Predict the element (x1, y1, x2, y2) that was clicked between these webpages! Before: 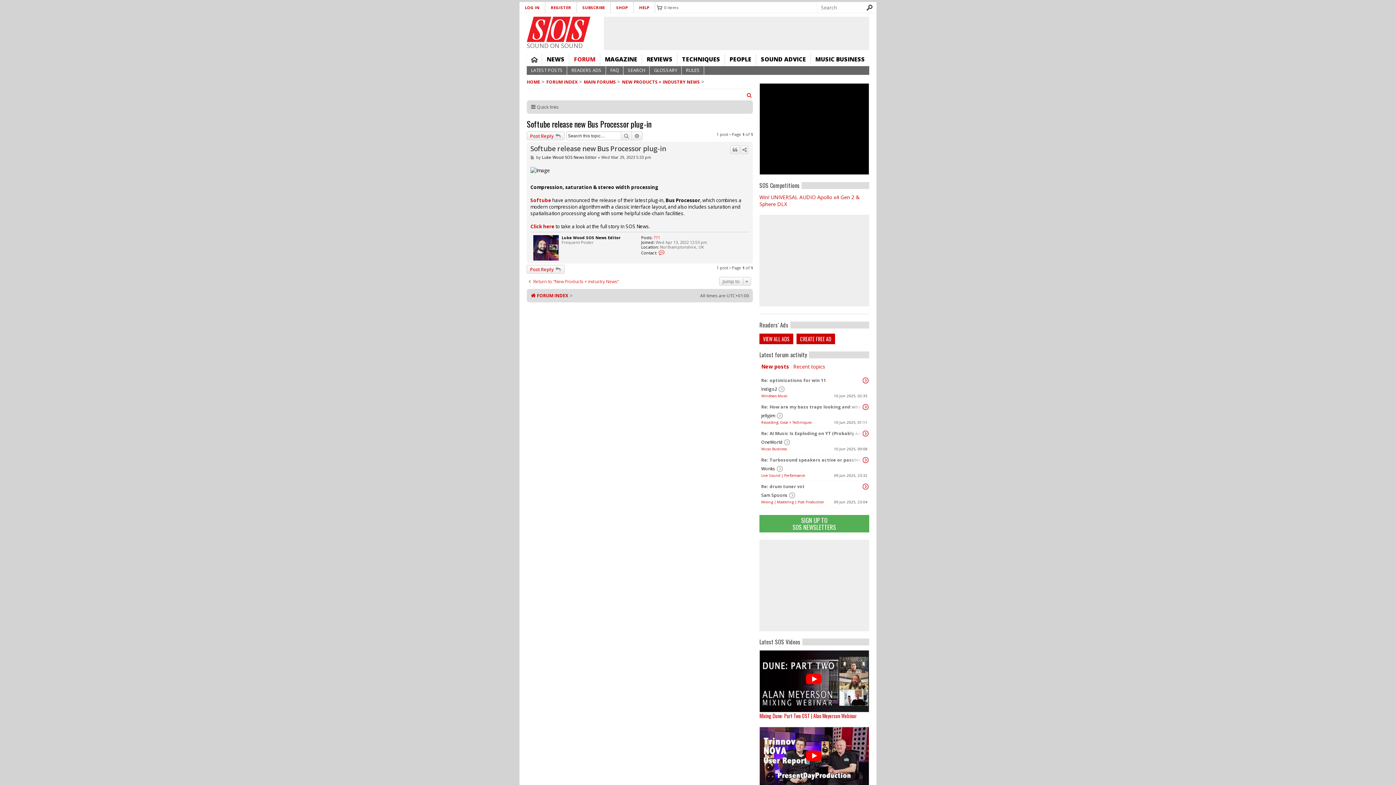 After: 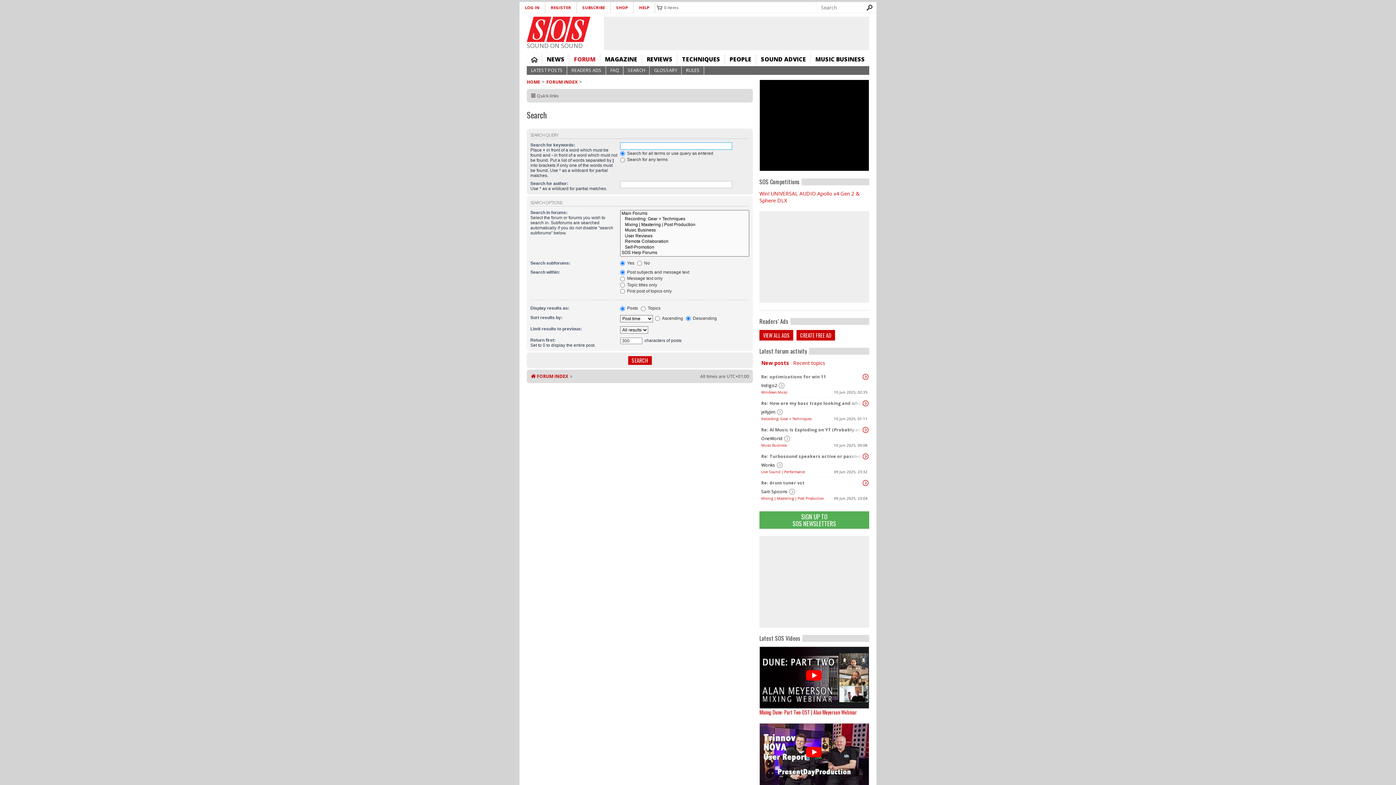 Action: label: SEARCH bbox: (623, 66, 649, 74)